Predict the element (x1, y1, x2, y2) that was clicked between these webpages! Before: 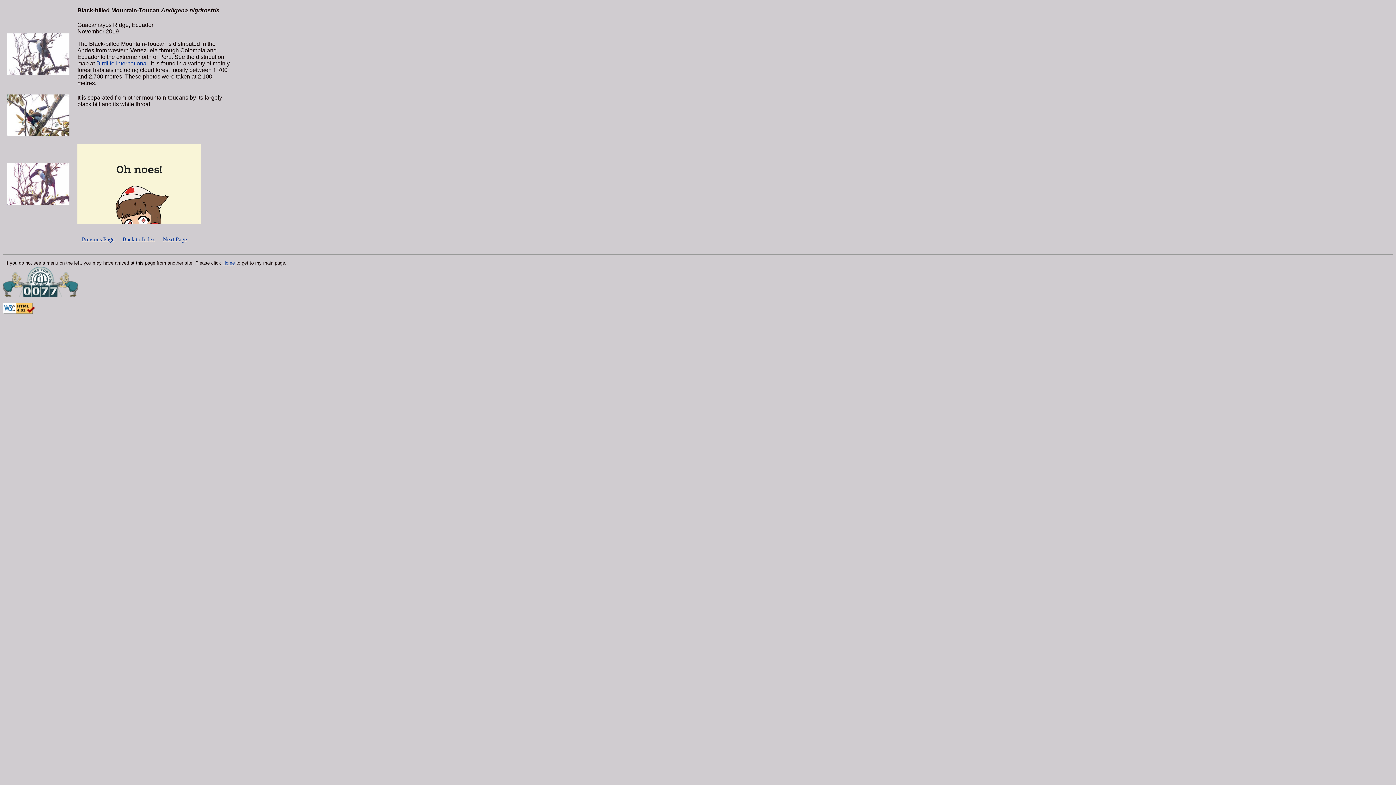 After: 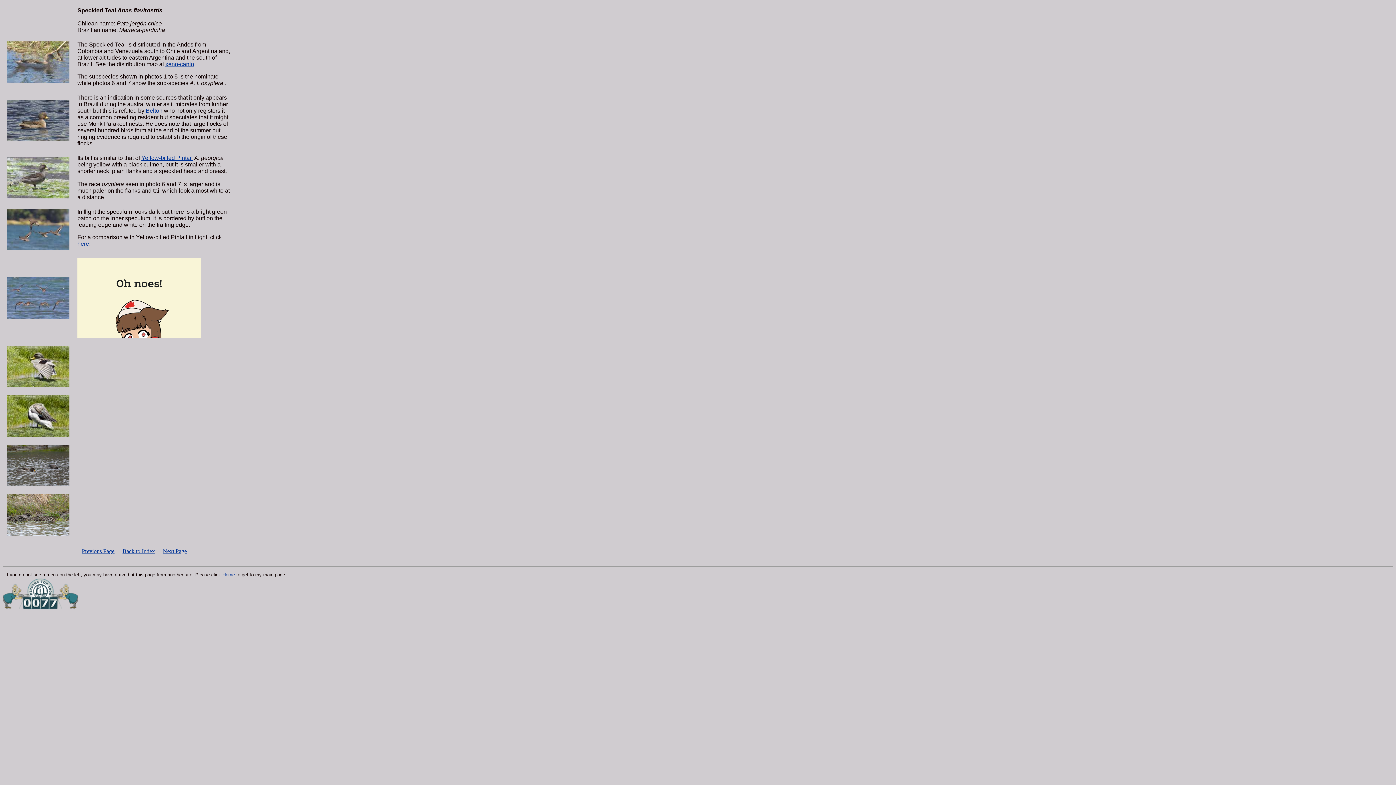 Action: label: Next Page bbox: (162, 236, 186, 242)